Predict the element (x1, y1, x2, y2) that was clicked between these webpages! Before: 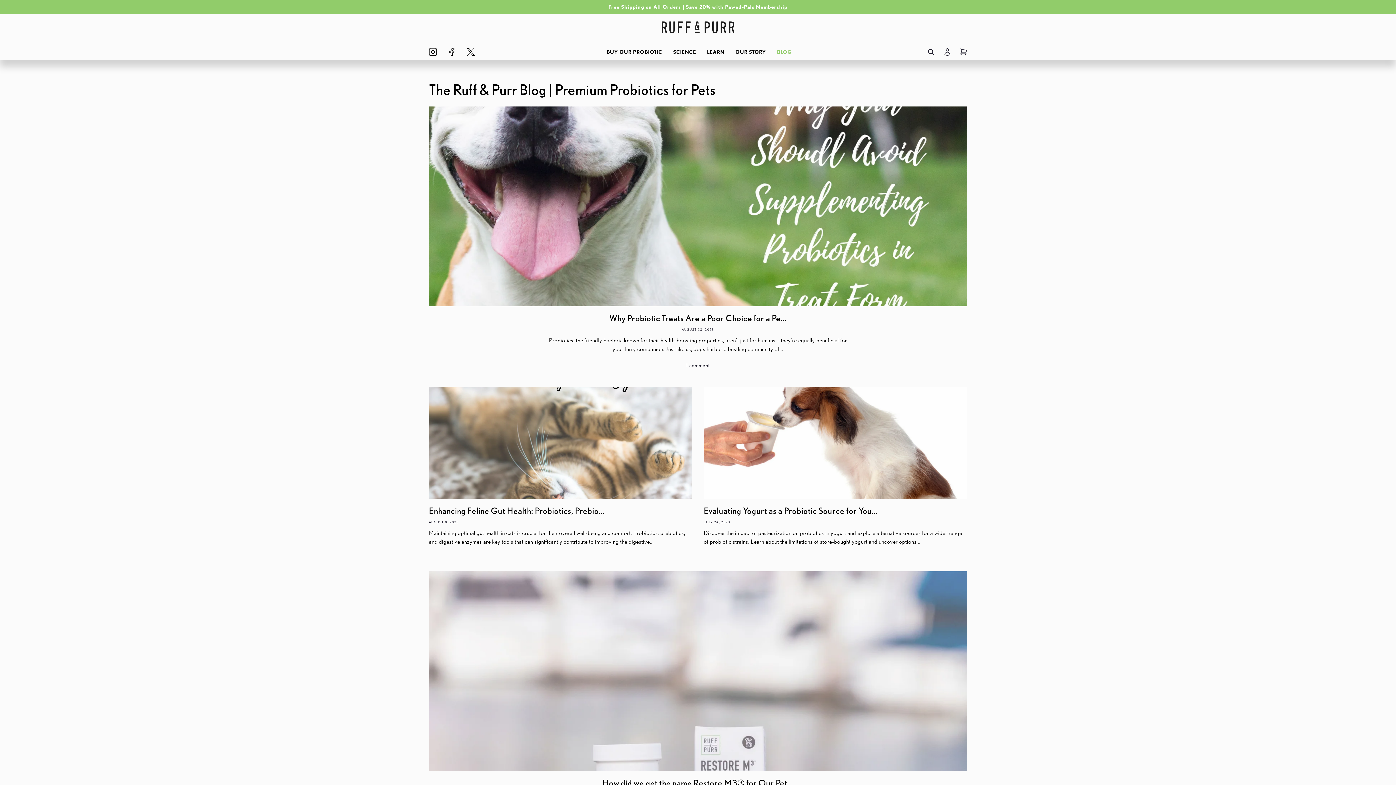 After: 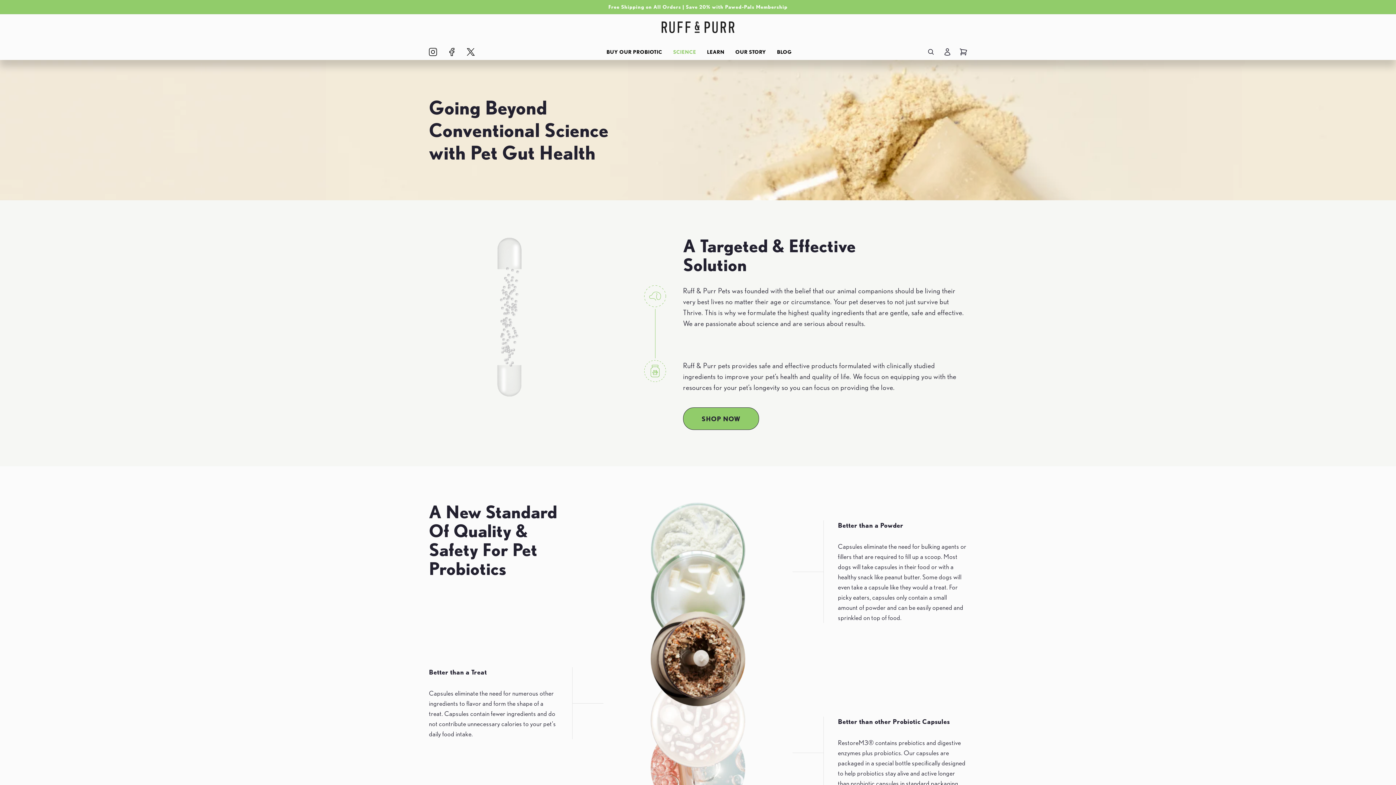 Action: label: SCIENCE bbox: (673, 44, 696, 59)